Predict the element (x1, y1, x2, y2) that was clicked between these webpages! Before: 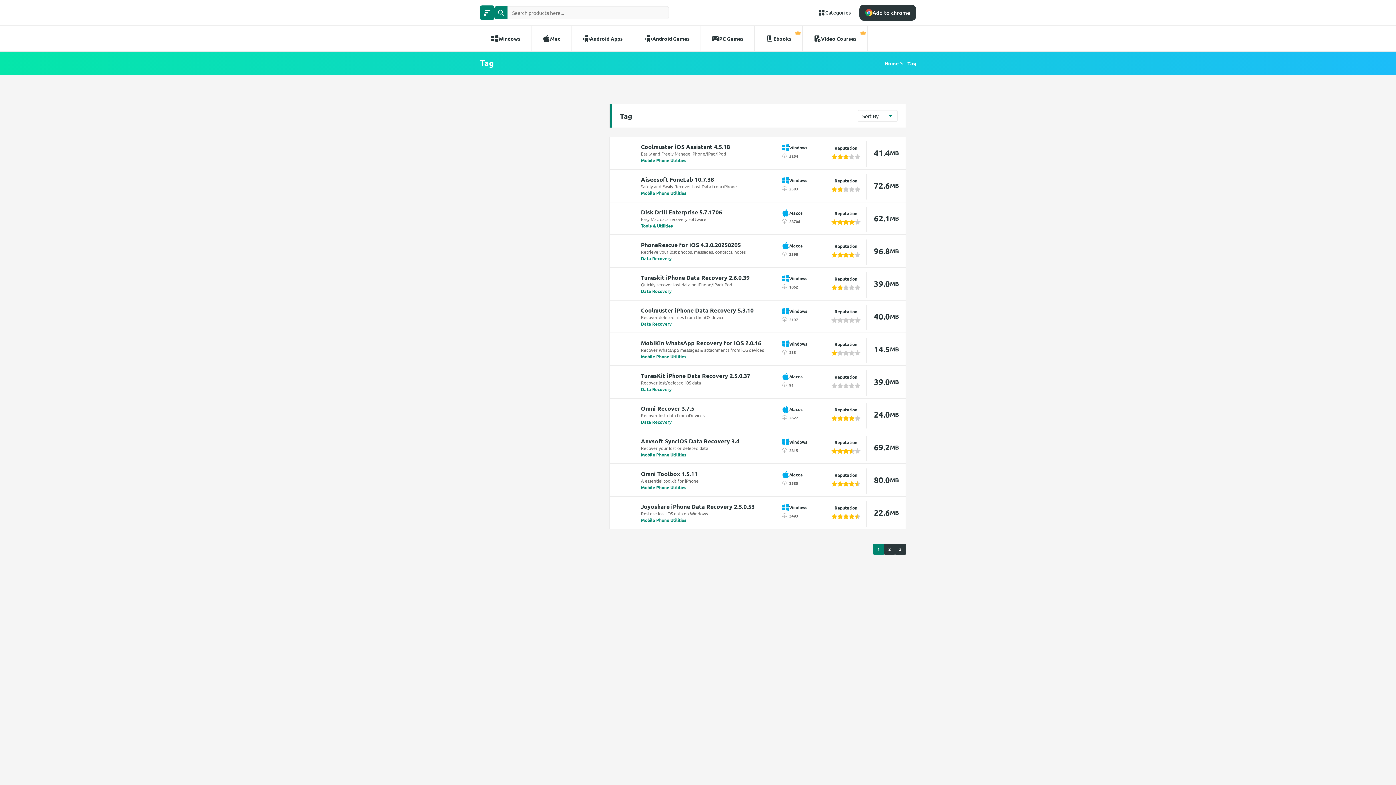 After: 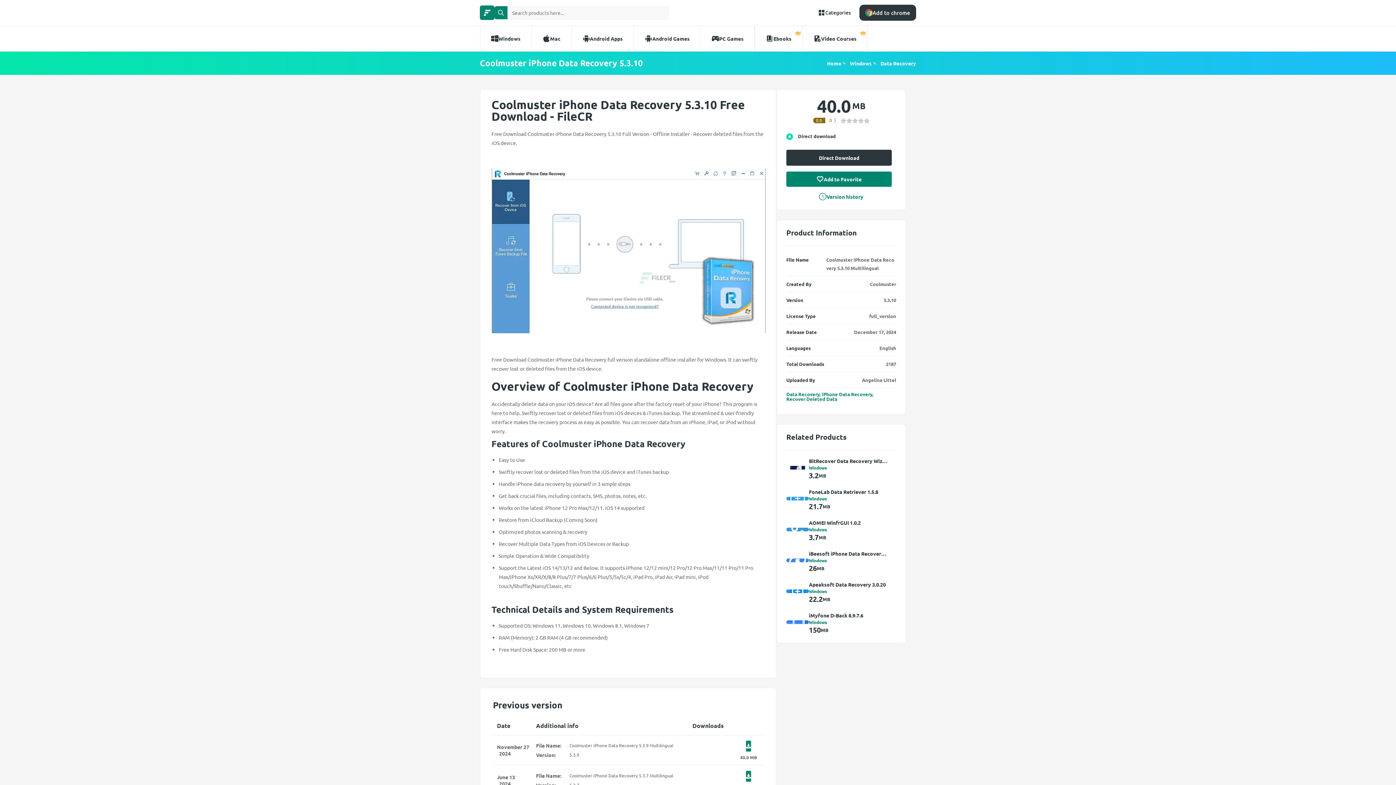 Action: bbox: (641, 306, 765, 314) label: Coolmuster iPhone Data Recovery 5.3.10